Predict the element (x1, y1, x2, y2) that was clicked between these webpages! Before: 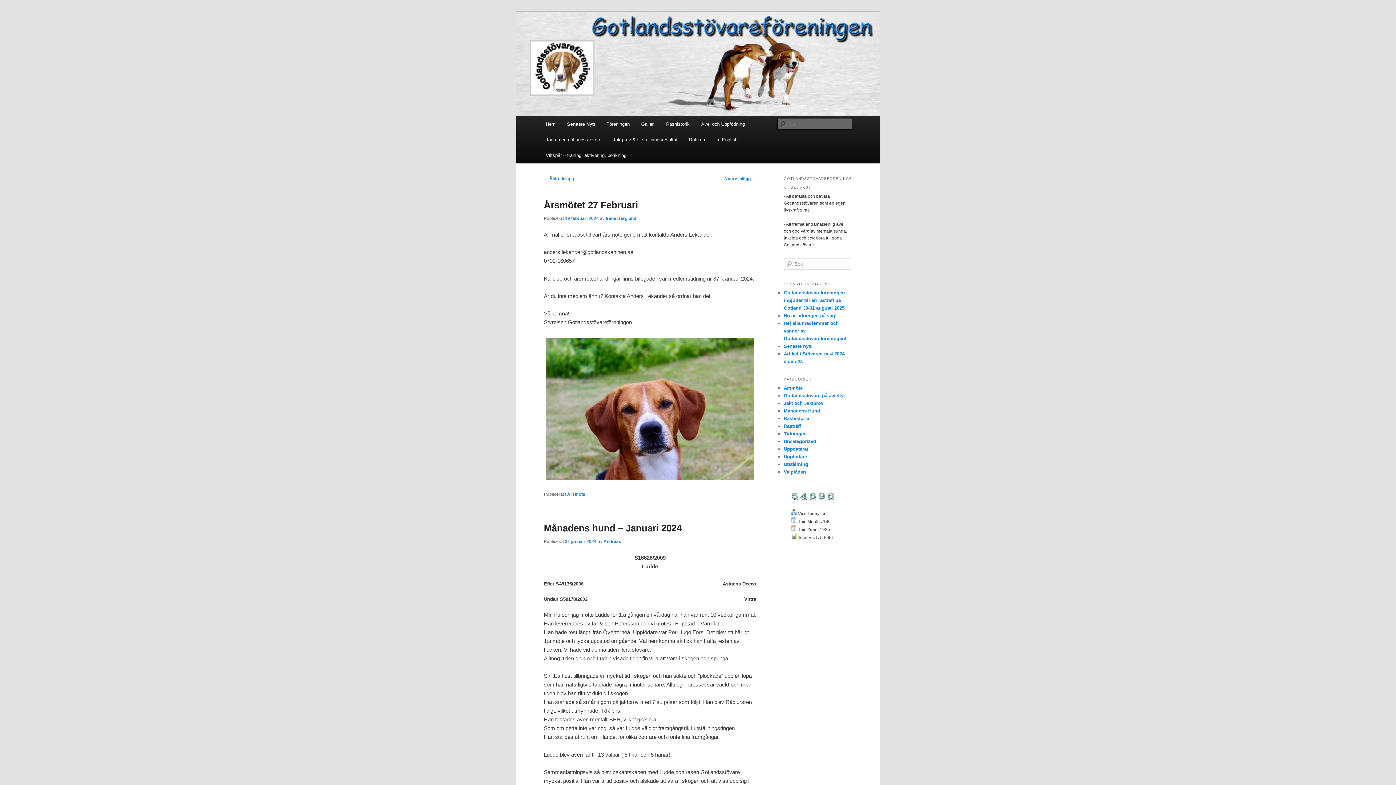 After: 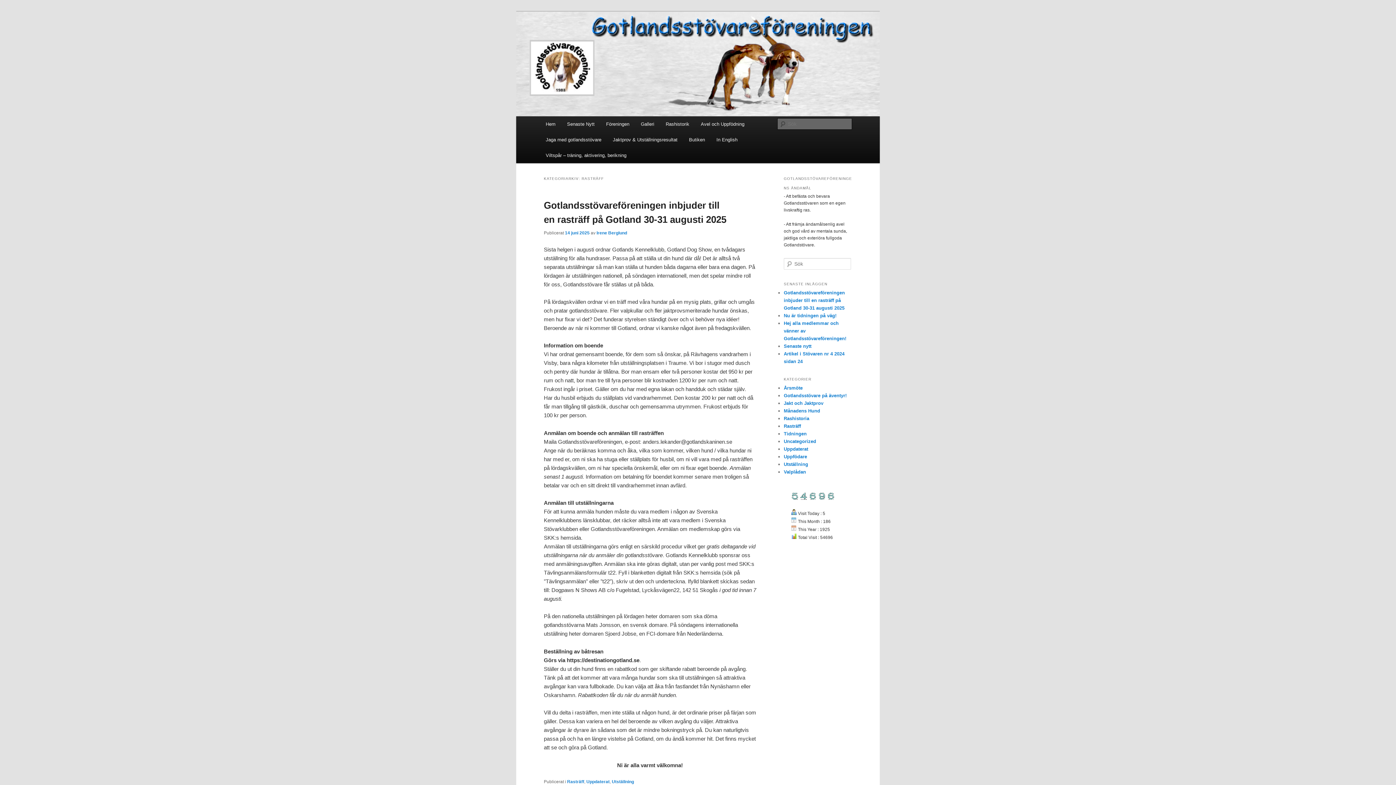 Action: label: Rasträff bbox: (784, 423, 801, 429)